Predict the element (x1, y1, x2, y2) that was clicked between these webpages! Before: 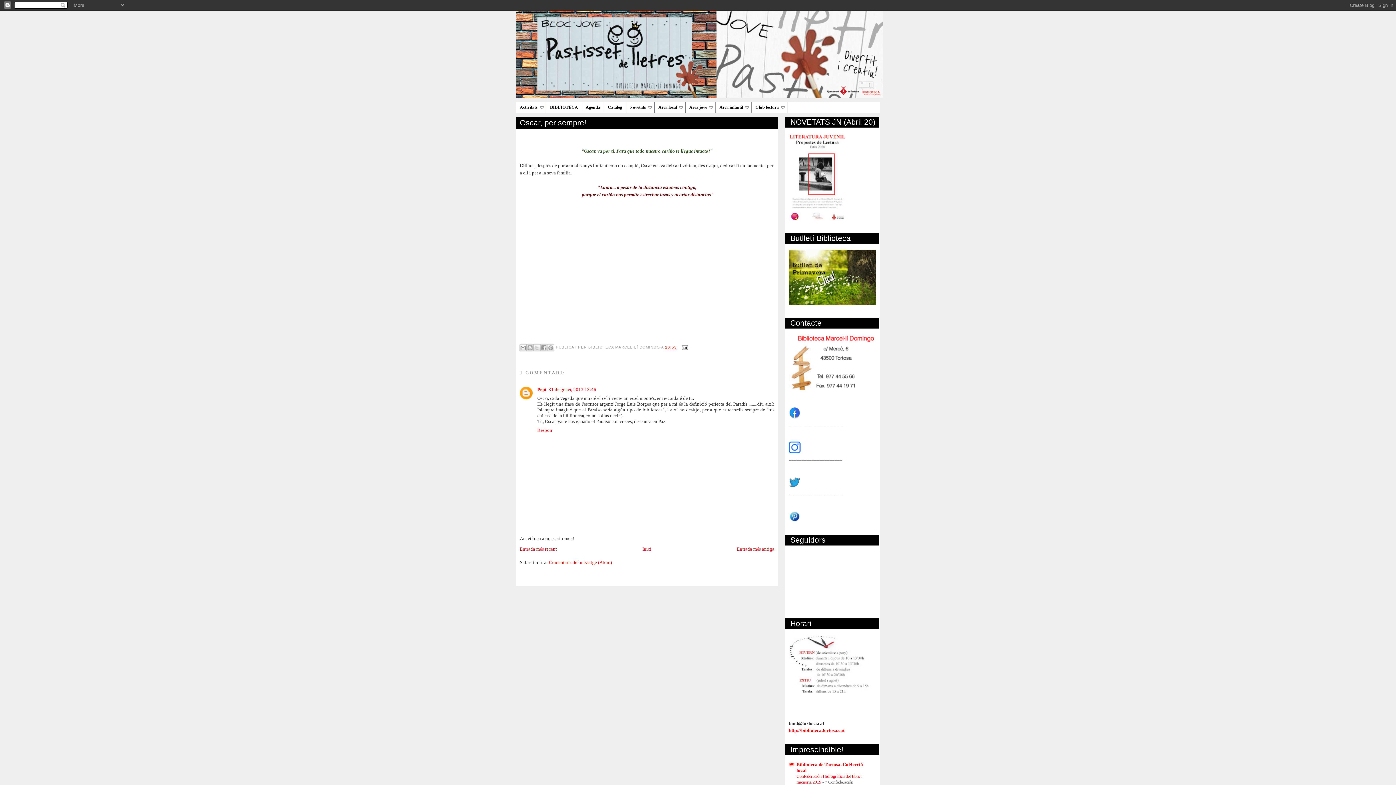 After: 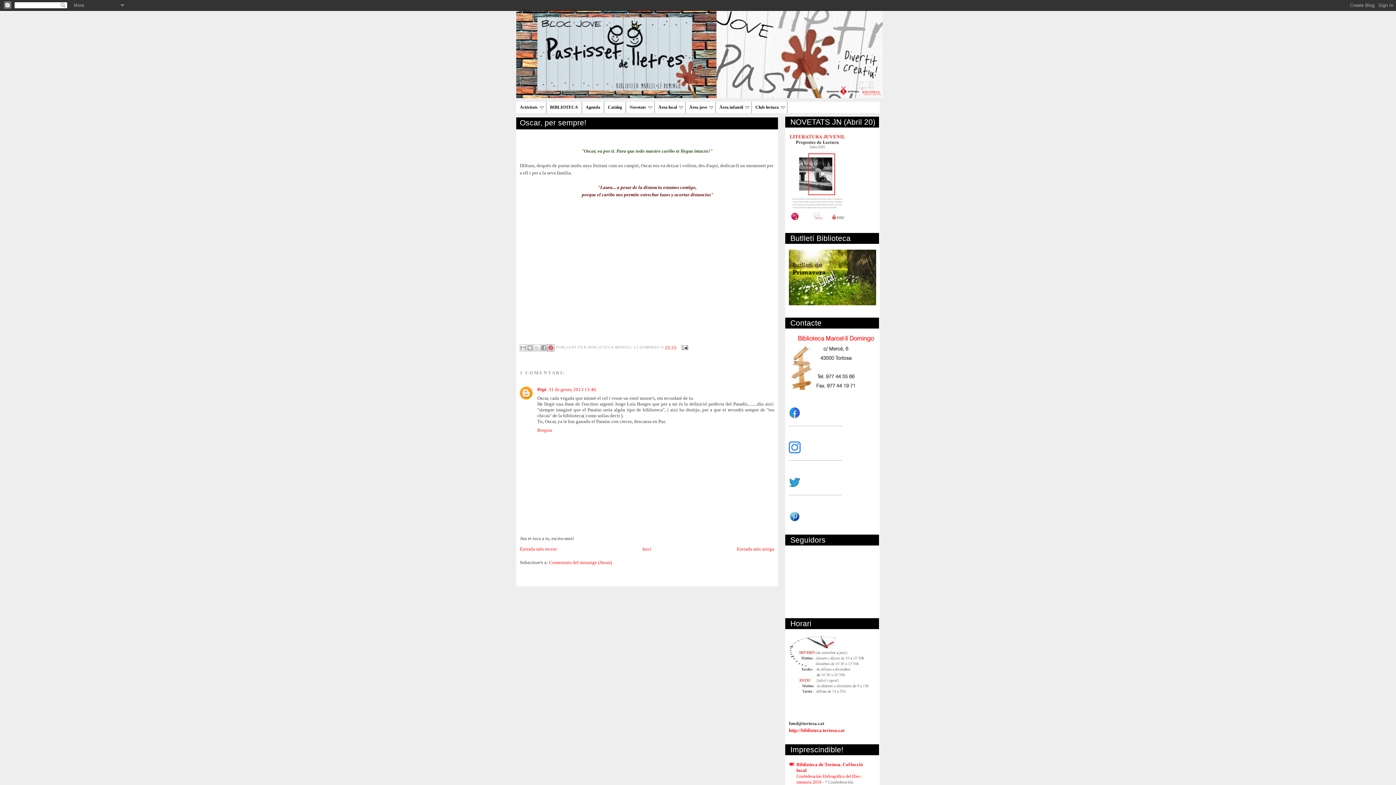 Action: label: COMPARTEIX A PINTEREST bbox: (547, 344, 554, 351)